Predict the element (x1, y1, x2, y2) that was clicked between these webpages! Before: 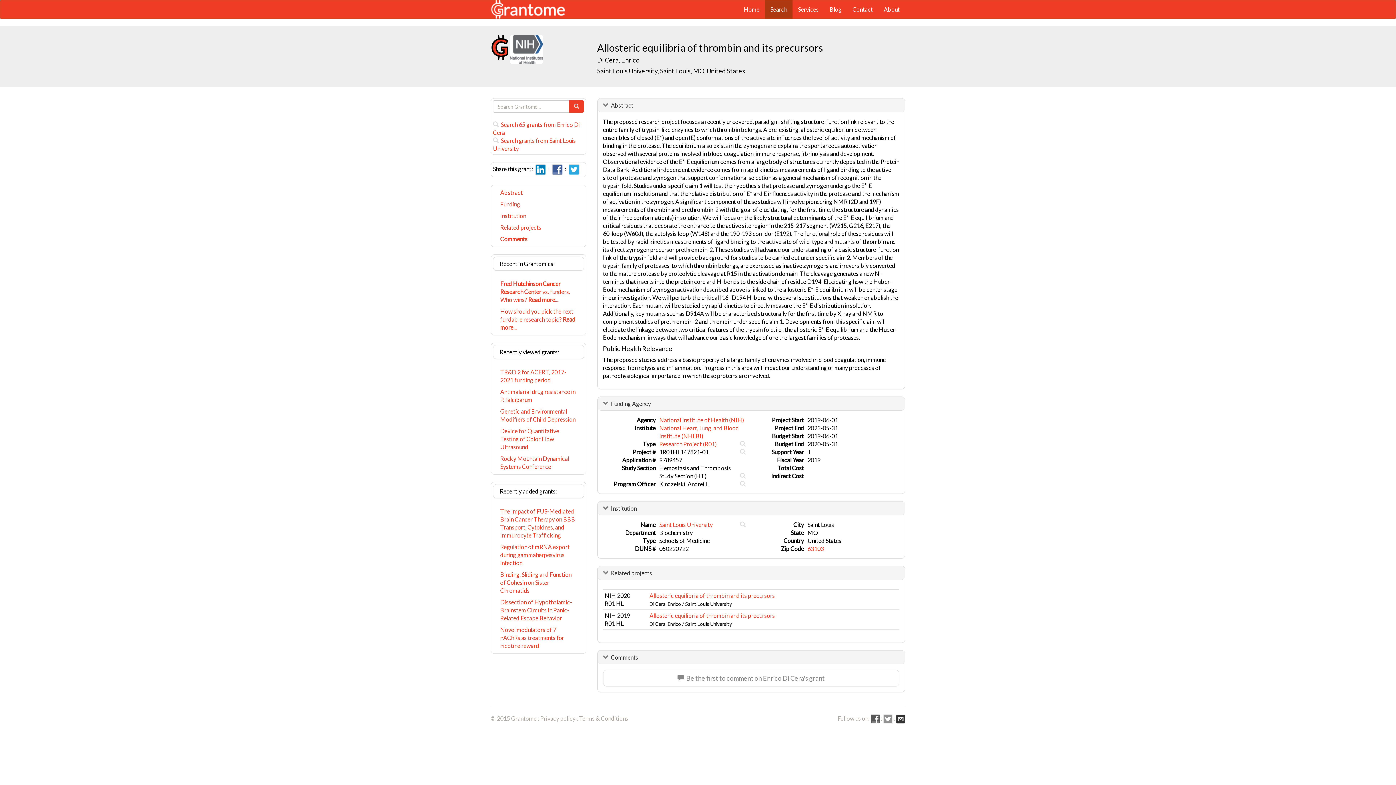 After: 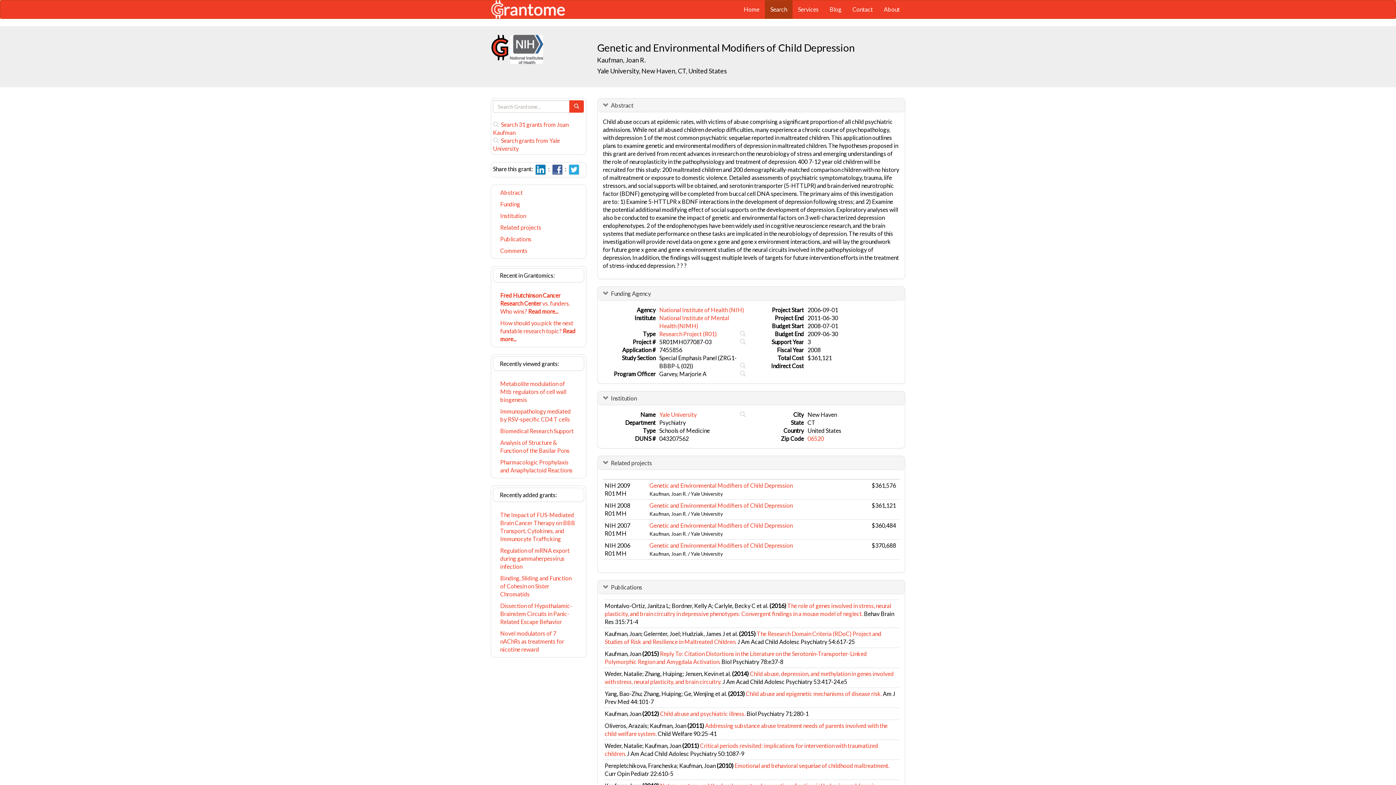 Action: bbox: (493, 405, 584, 425) label: Genetic and Environmental Modifiers of Child Depression